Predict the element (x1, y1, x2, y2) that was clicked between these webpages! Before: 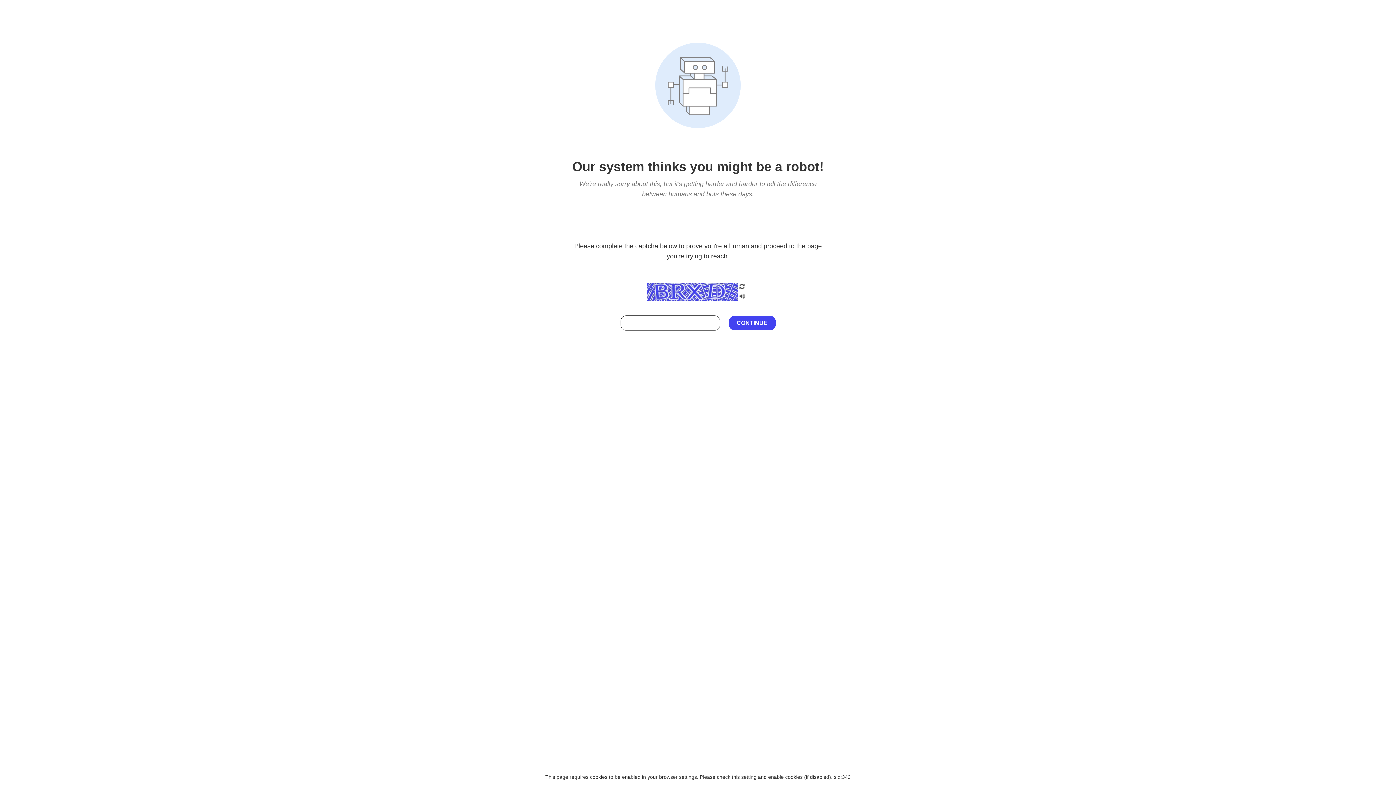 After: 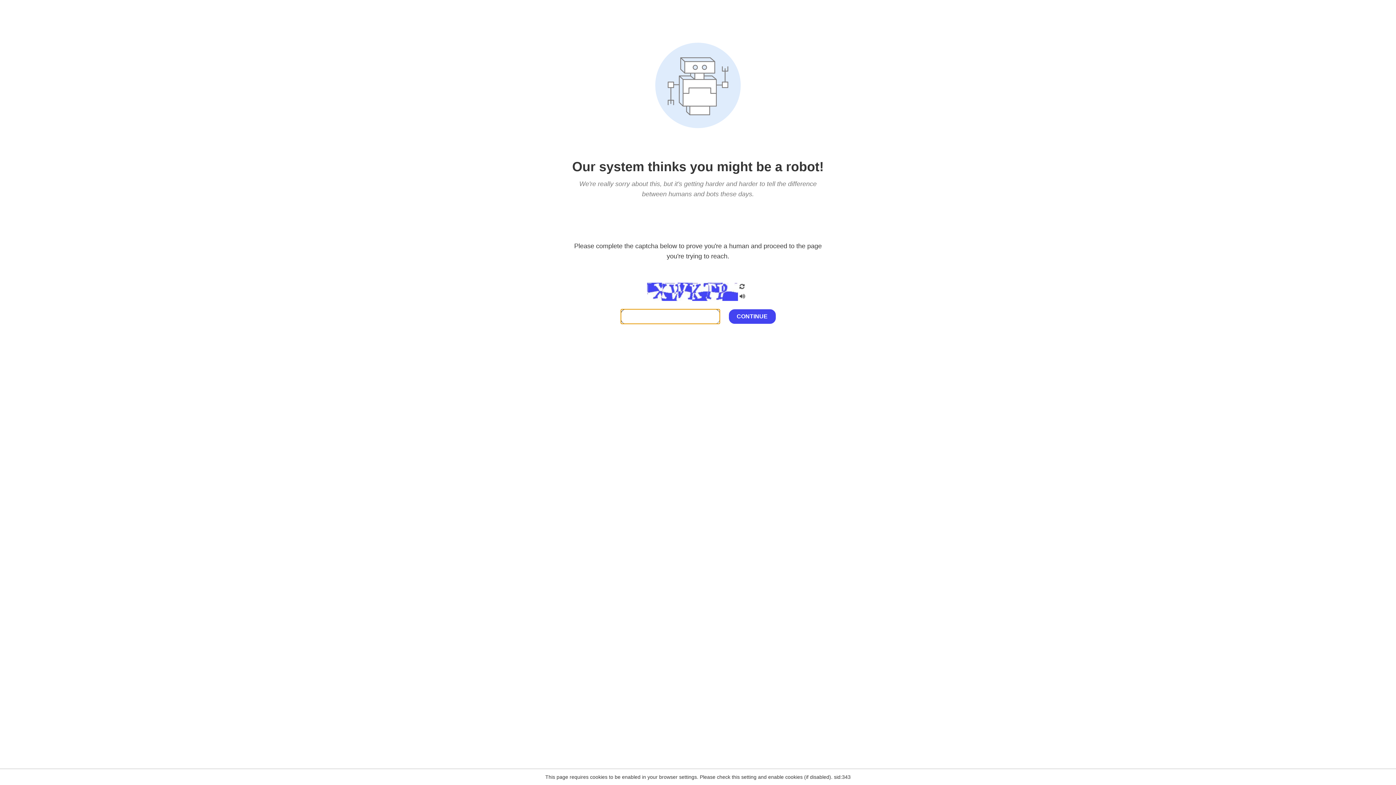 Action: bbox: (738, 200, 746, 210)